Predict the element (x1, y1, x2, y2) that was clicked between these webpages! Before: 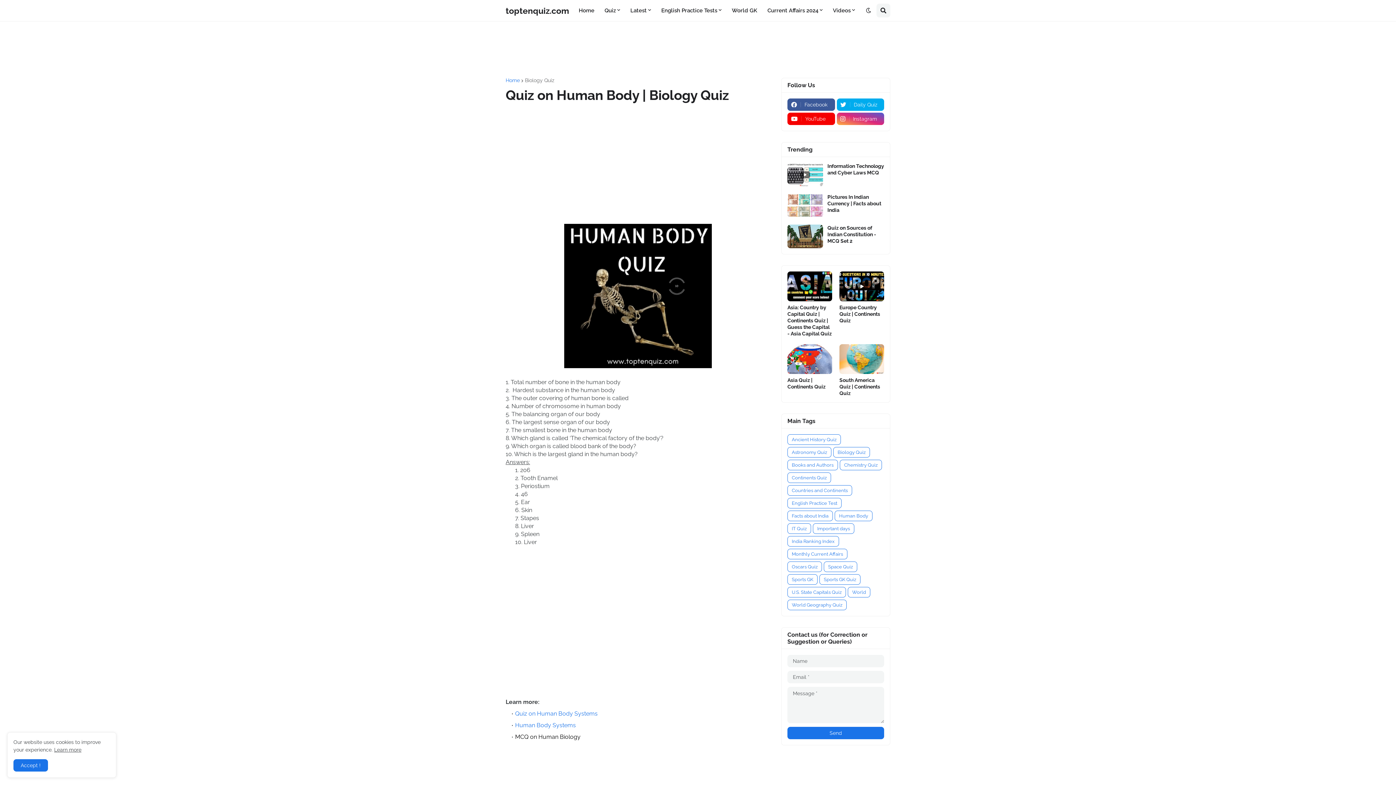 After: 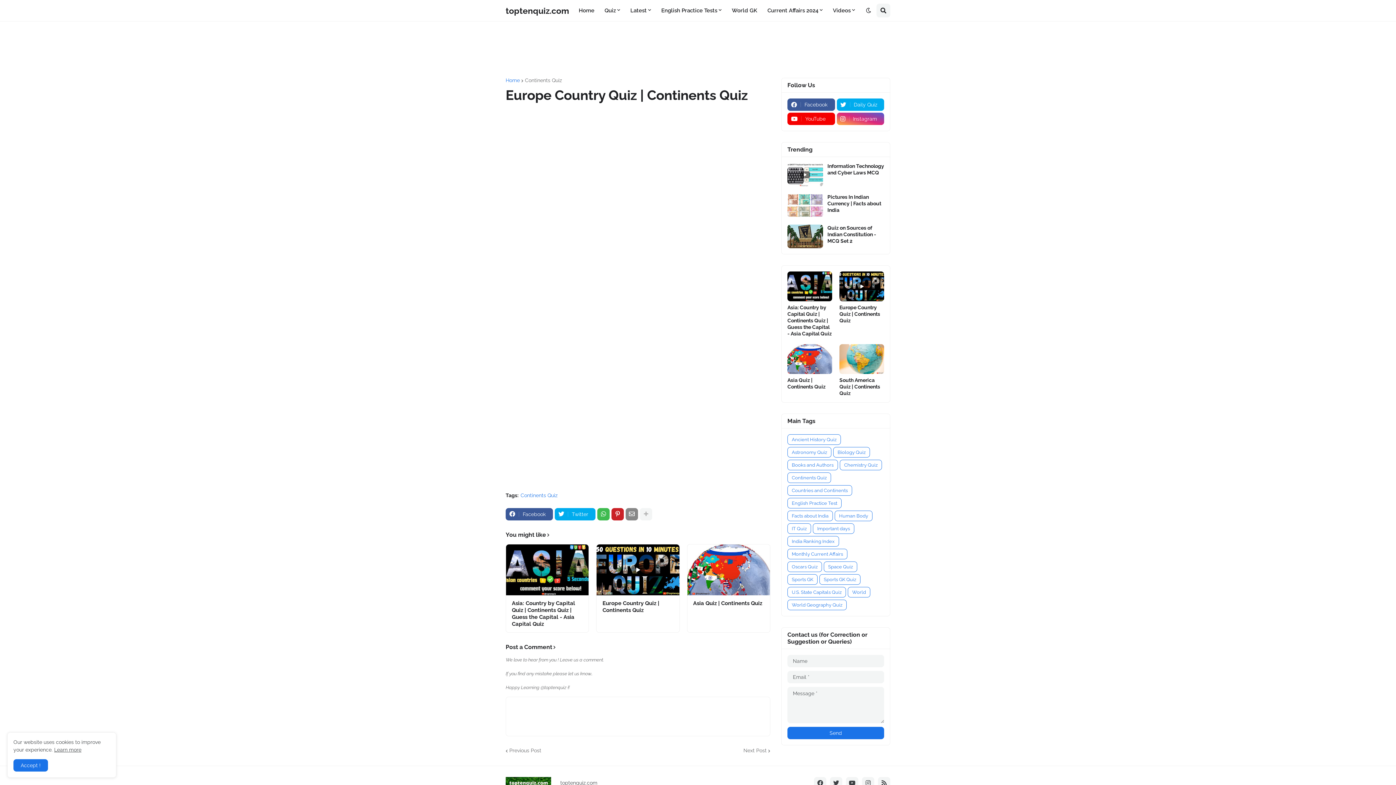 Action: label: Europe Country Quiz | Continents Quiz bbox: (839, 304, 884, 324)